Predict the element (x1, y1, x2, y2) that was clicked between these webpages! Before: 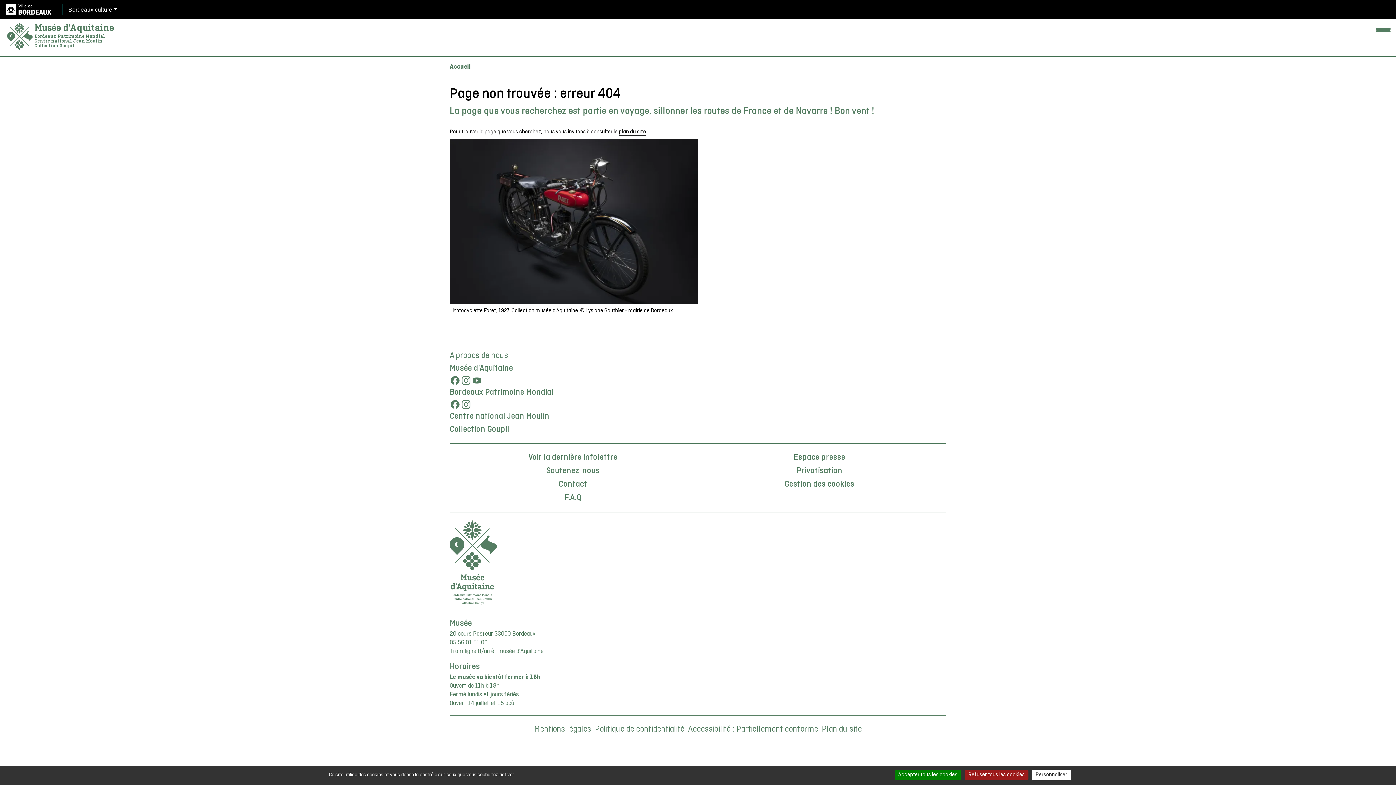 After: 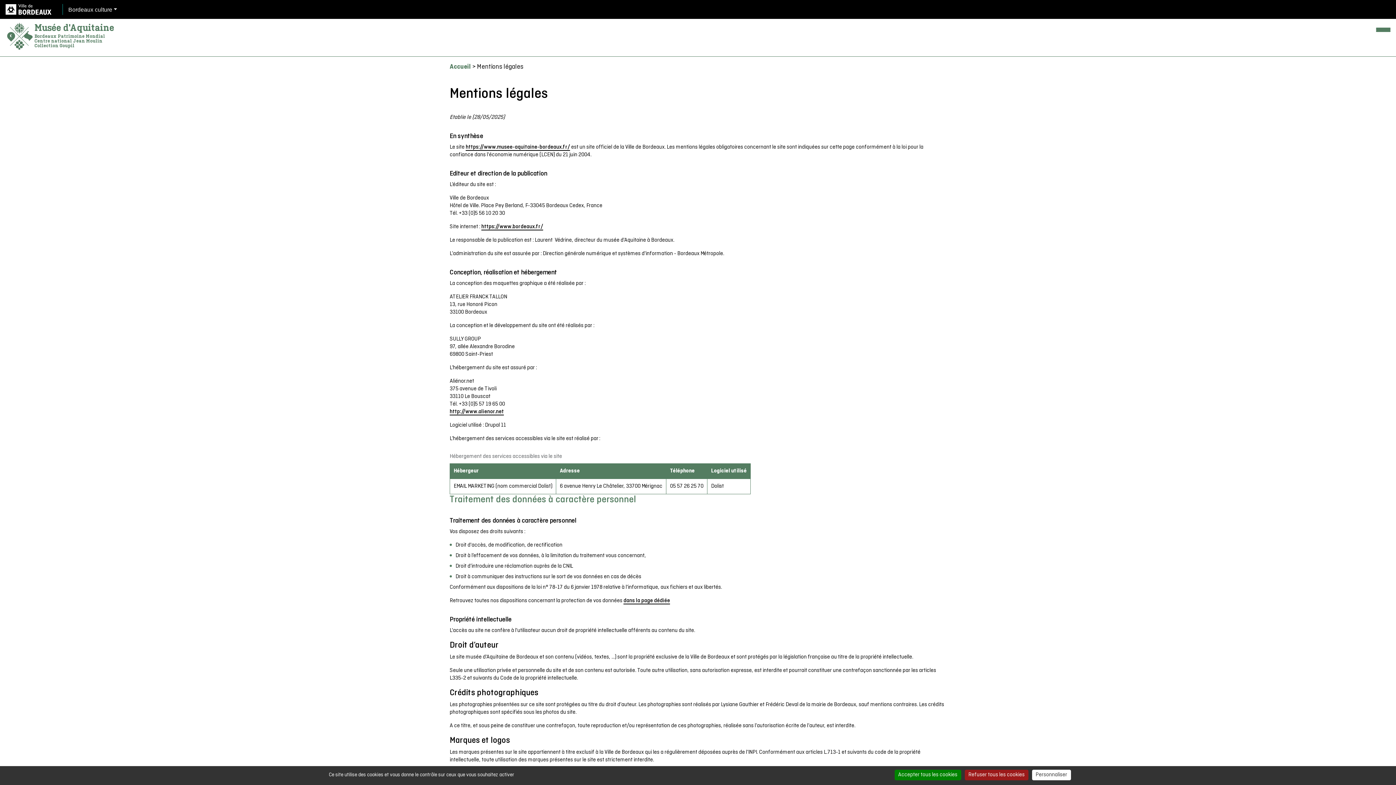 Action: bbox: (534, 723, 591, 736) label: Mentions légales